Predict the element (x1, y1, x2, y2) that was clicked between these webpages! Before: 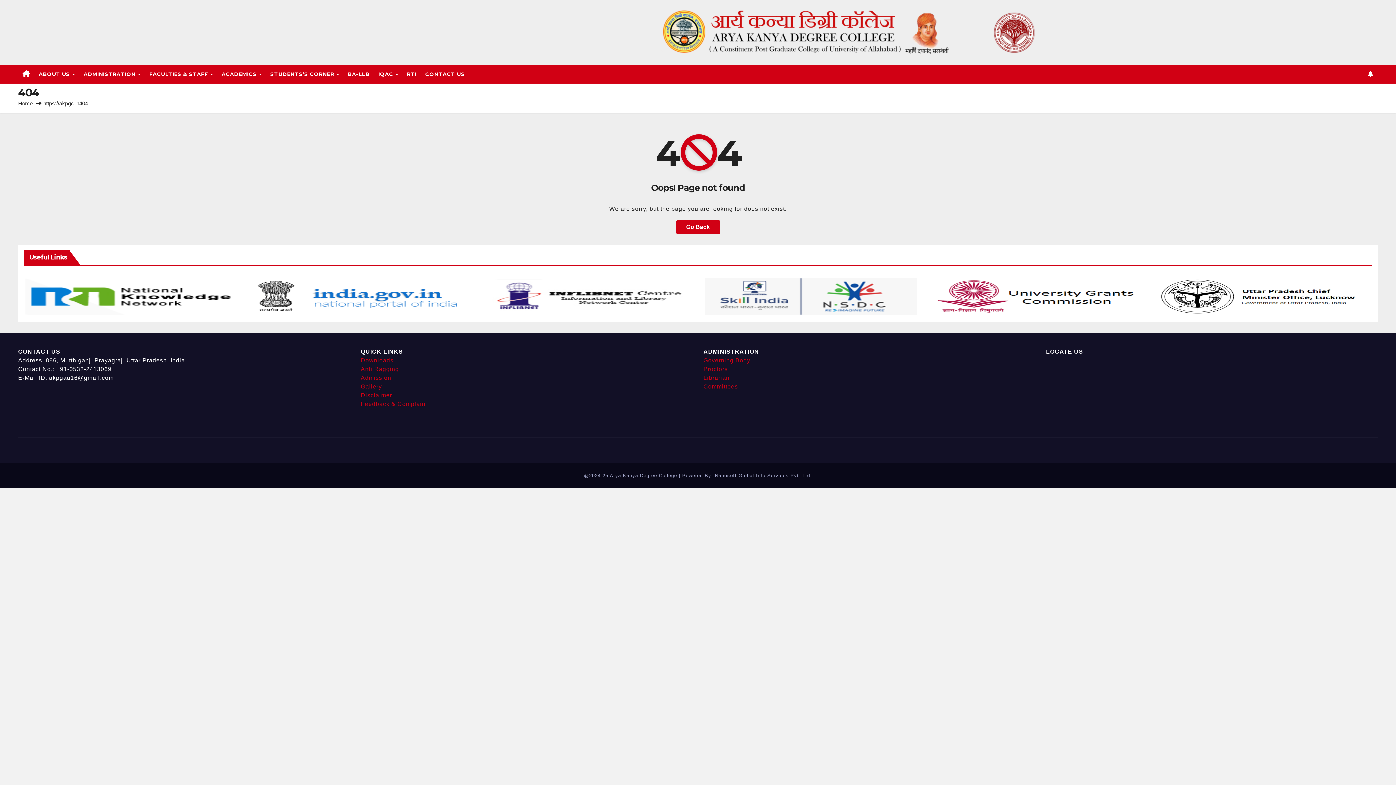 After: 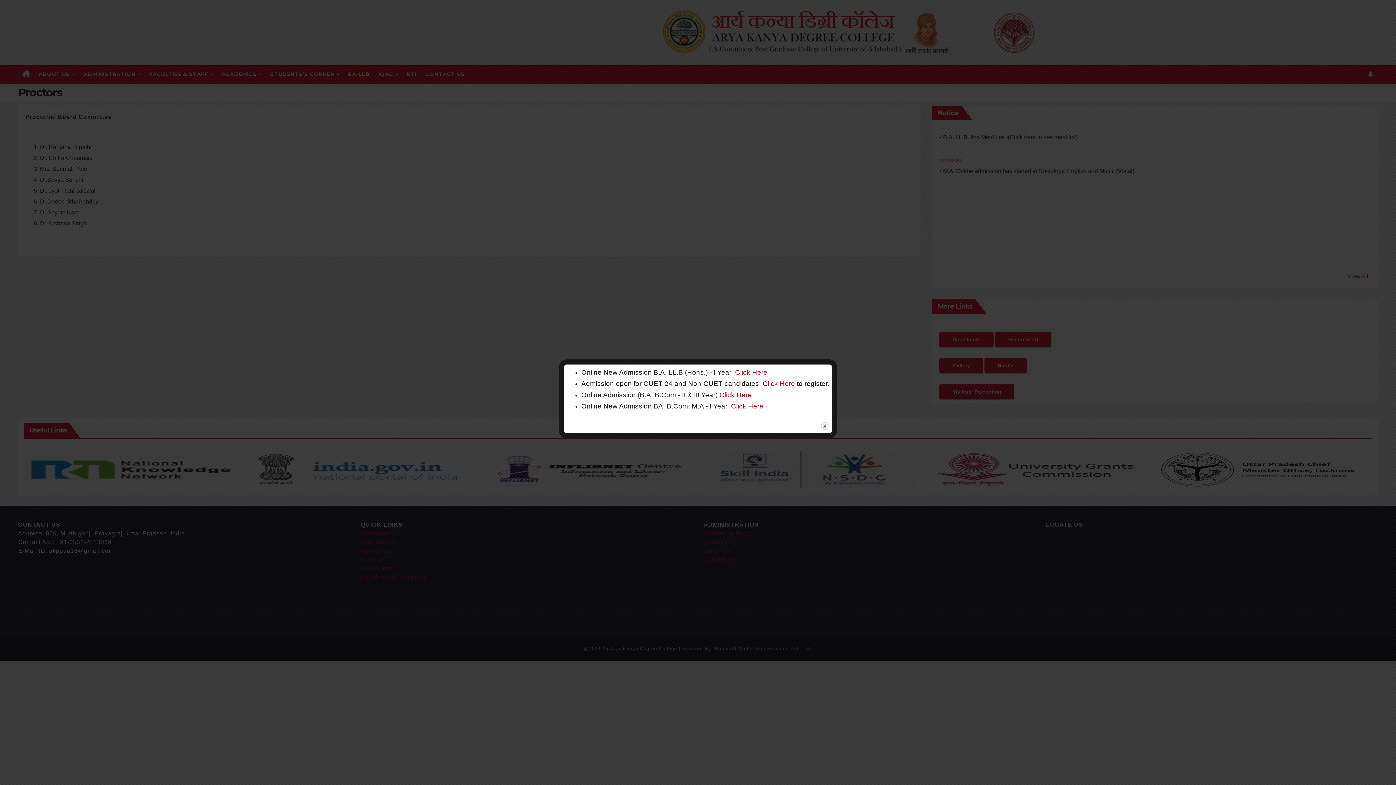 Action: bbox: (703, 366, 728, 372) label: Proctors